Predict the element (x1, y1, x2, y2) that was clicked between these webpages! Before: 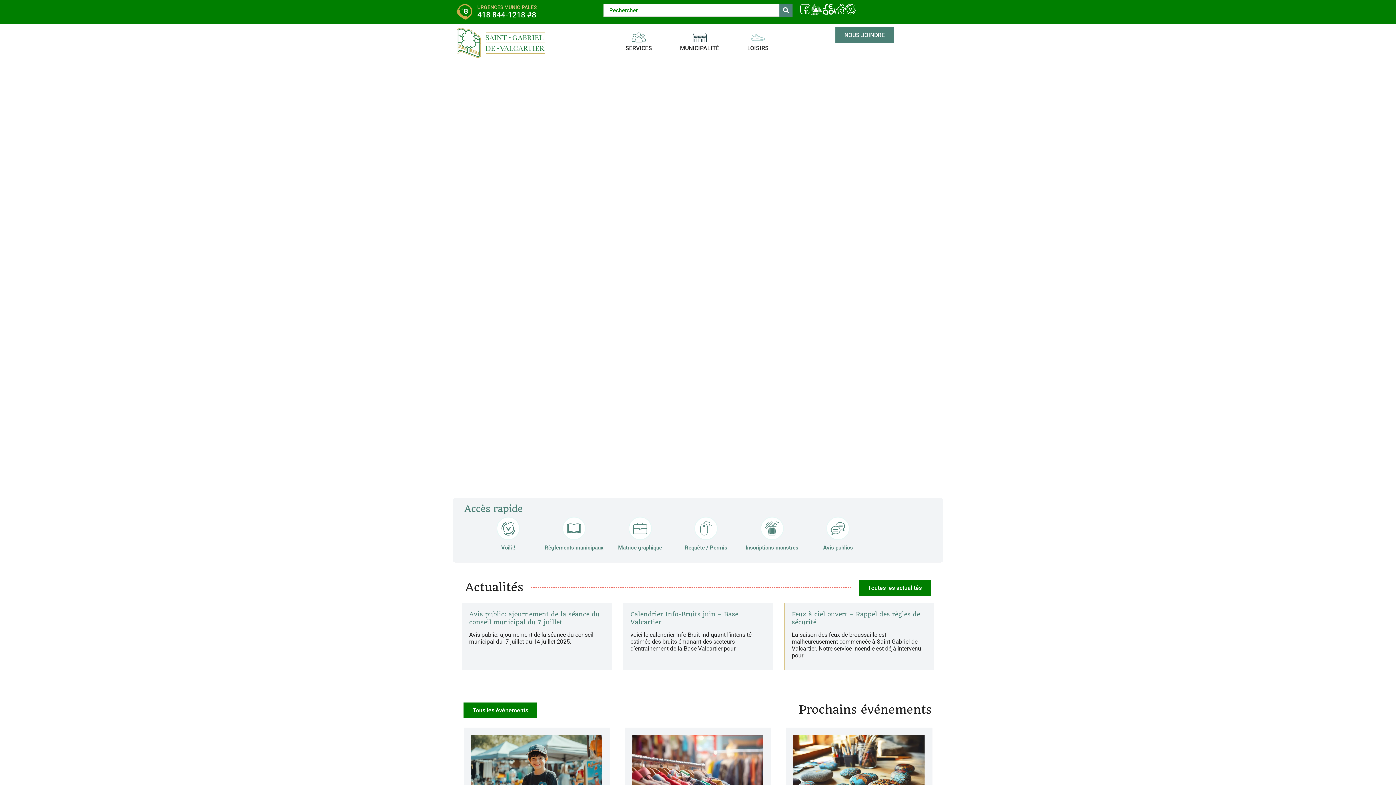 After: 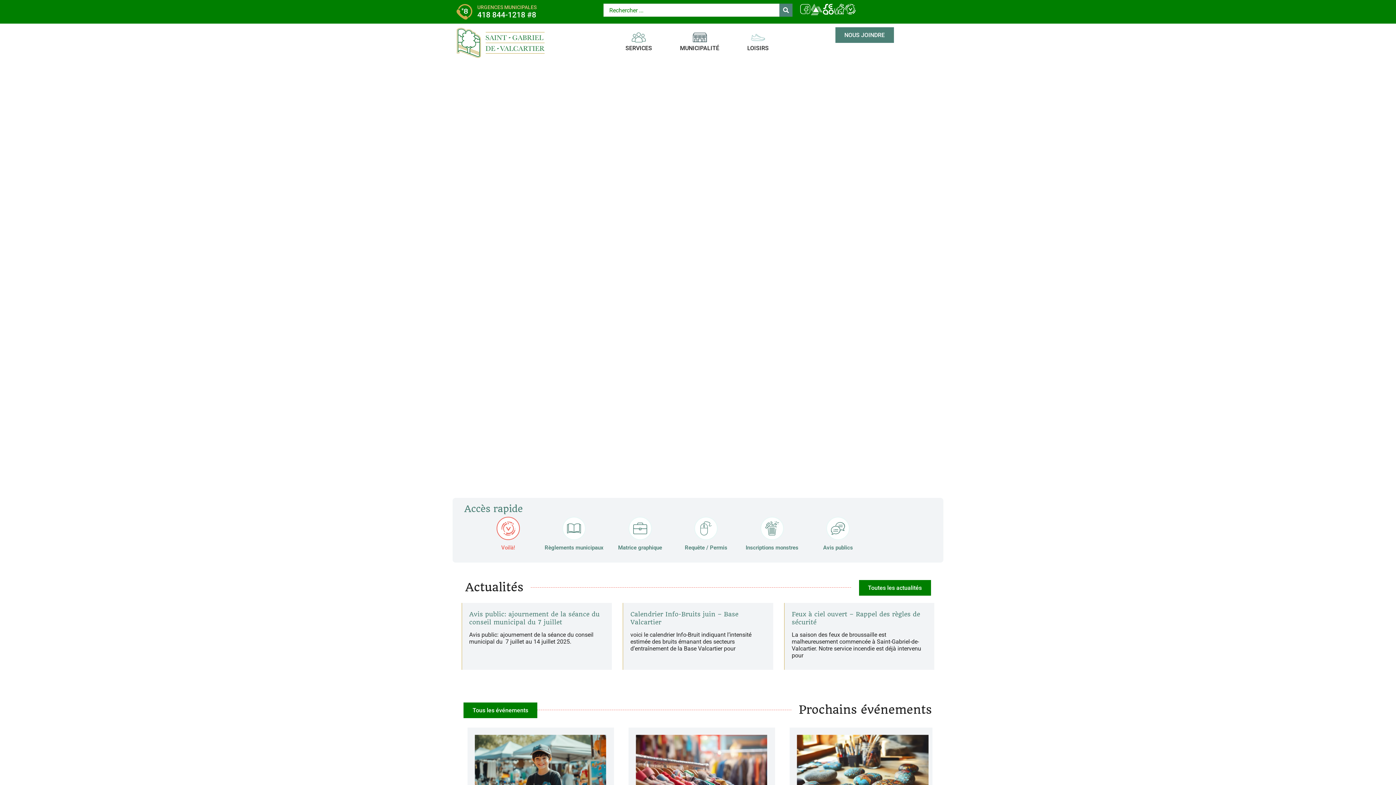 Action: label: Voilà! bbox: (496, 517, 519, 540)